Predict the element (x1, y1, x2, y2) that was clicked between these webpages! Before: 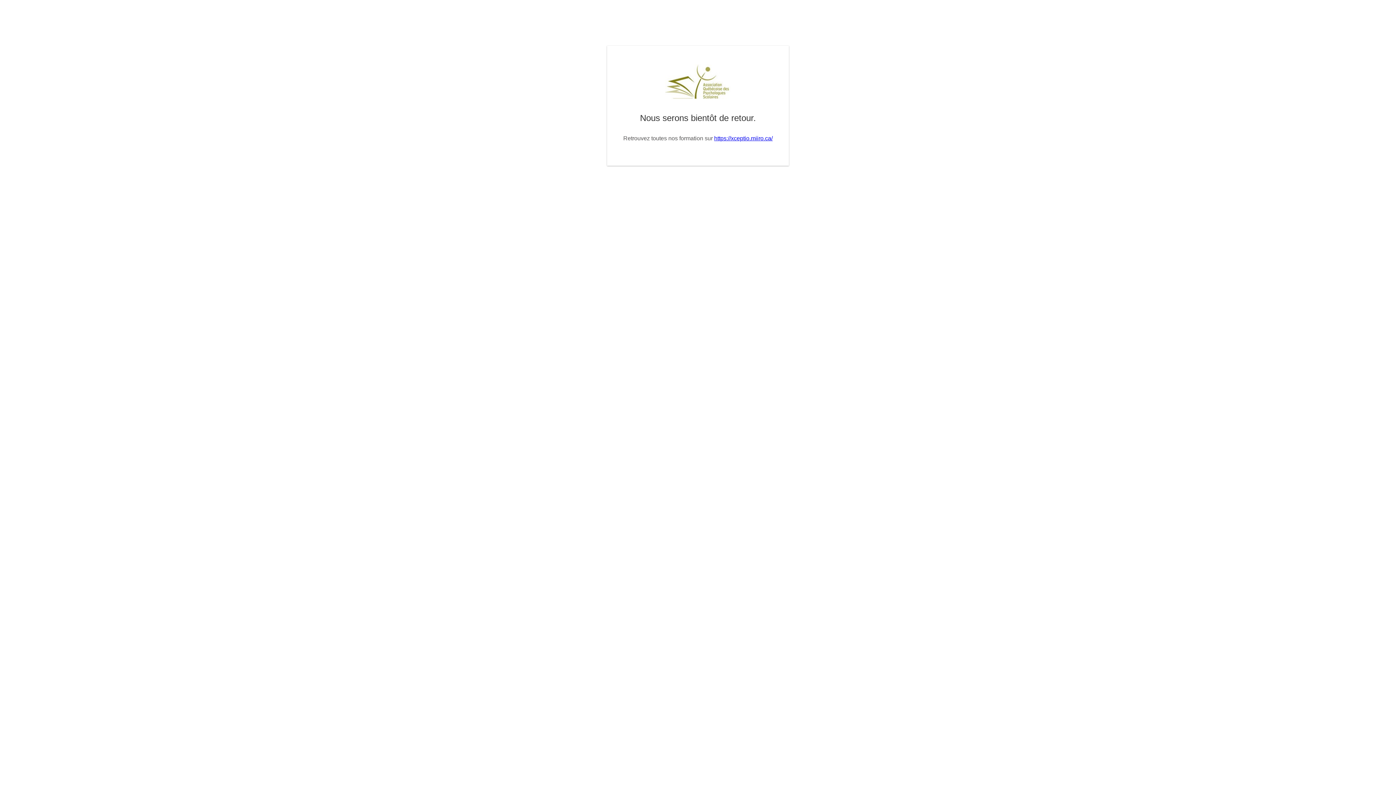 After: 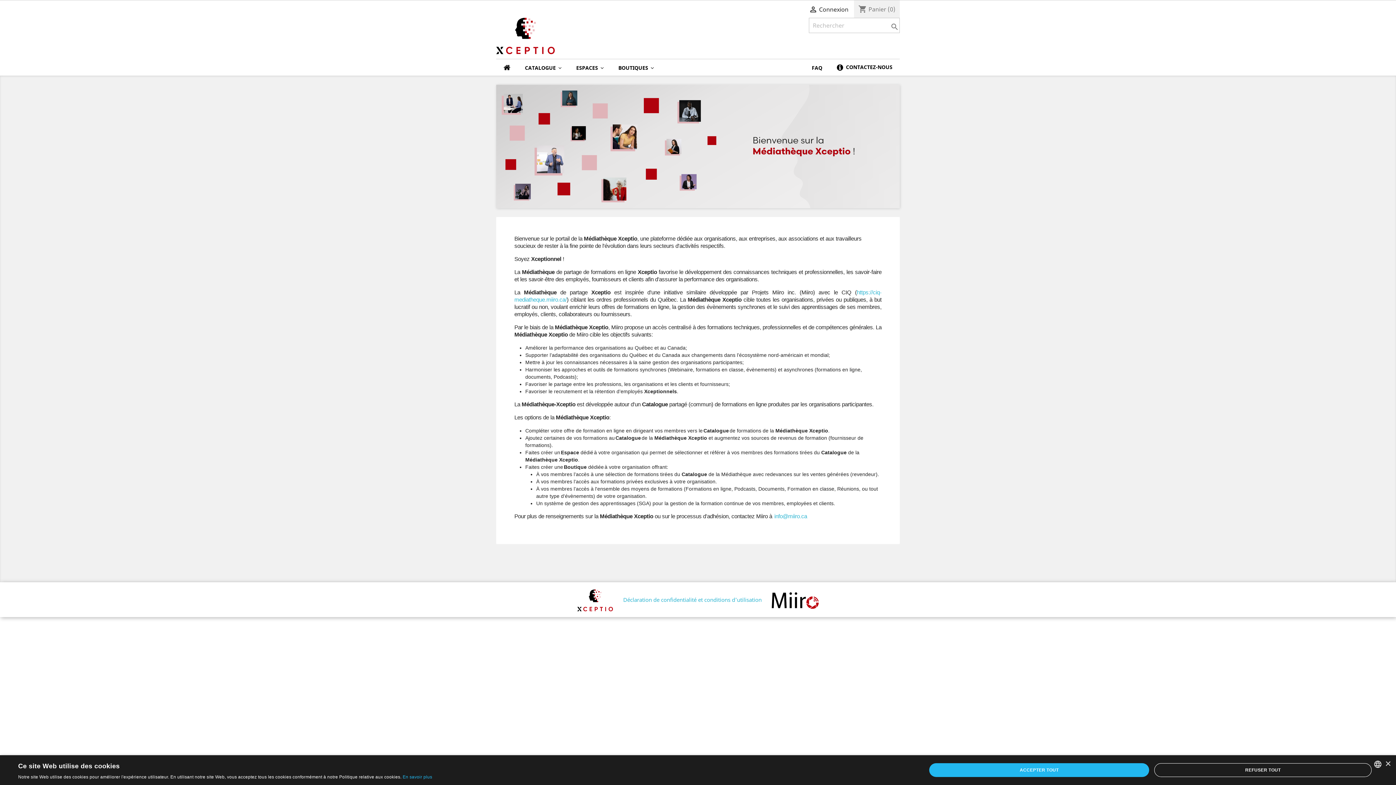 Action: bbox: (714, 135, 772, 141) label: https://xceptio.miiro.ca/